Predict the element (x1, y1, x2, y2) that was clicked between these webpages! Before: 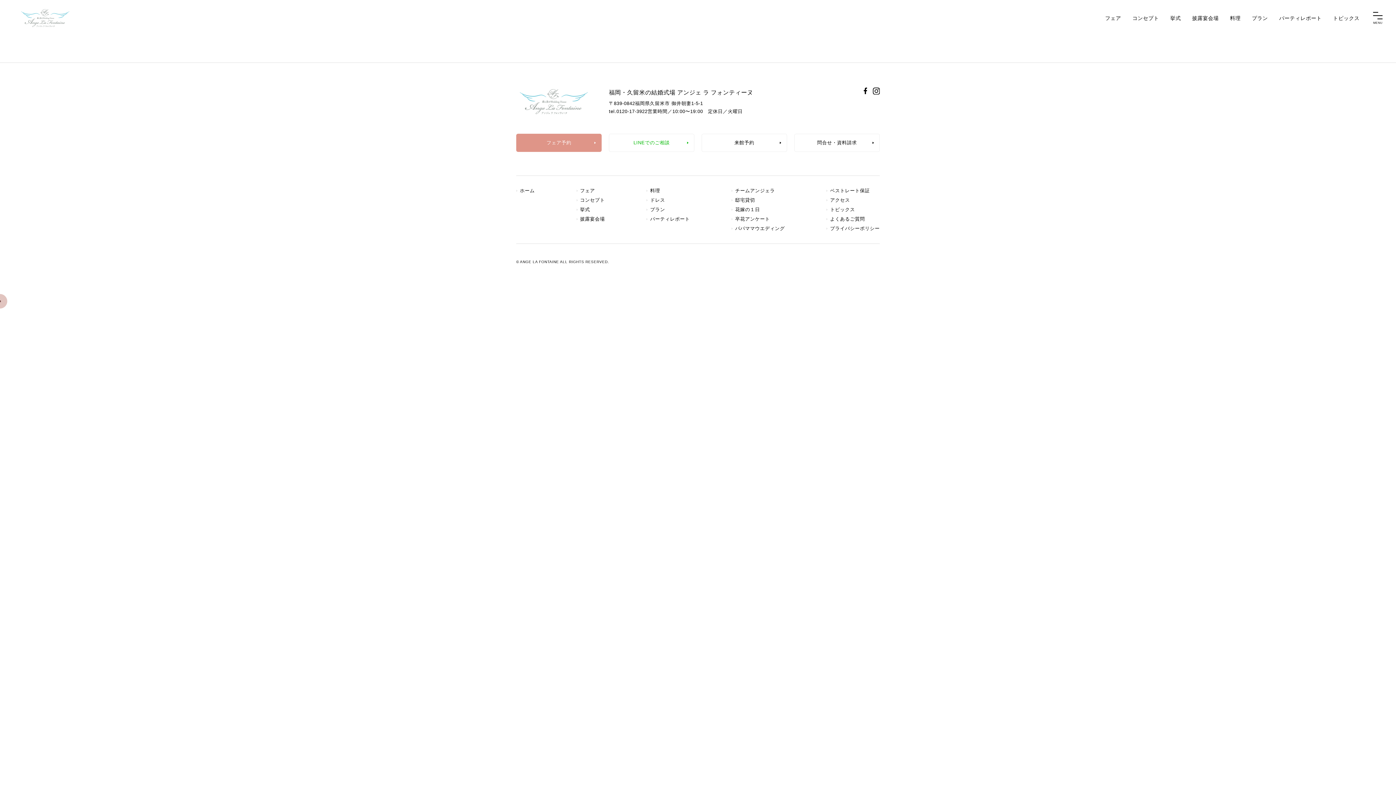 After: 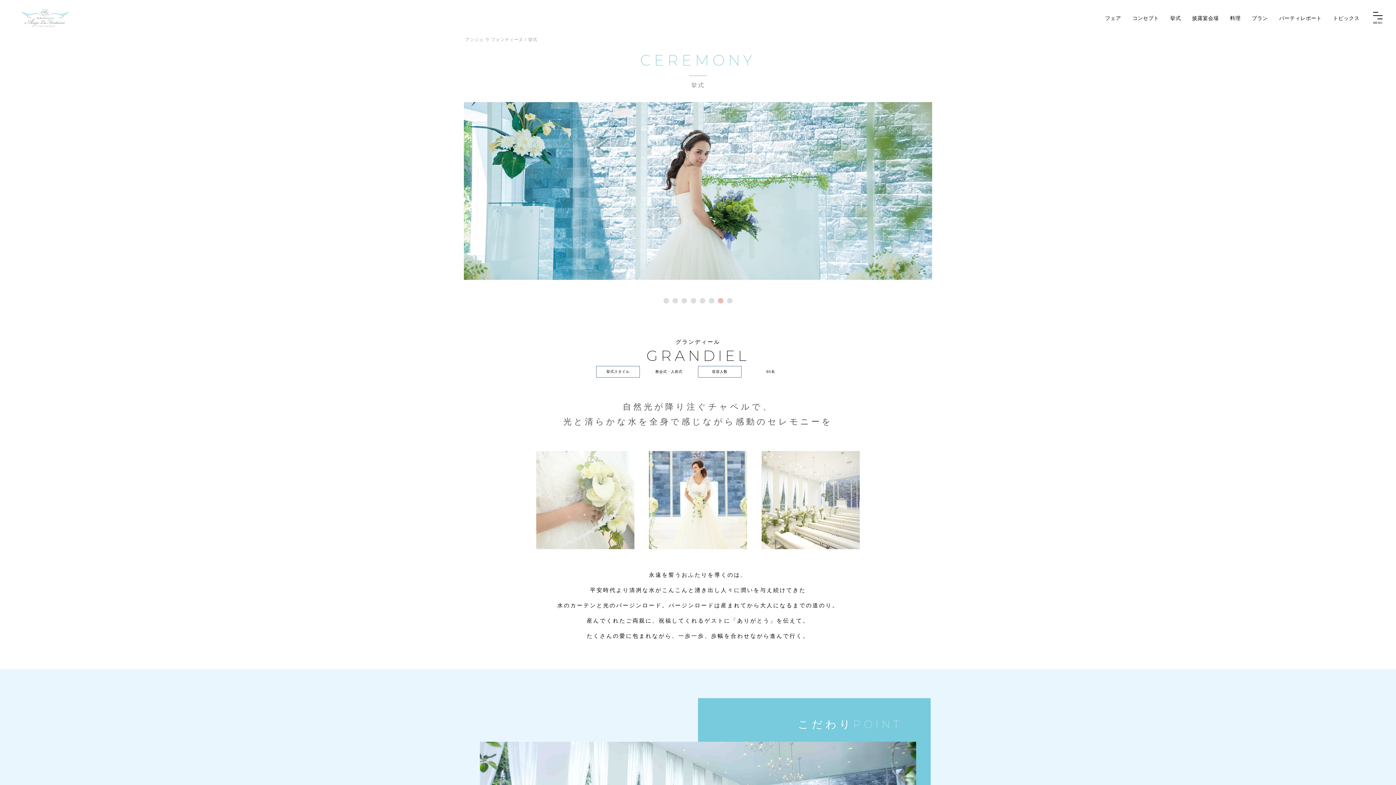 Action: label: 挙式 bbox: (1170, 15, 1181, 20)